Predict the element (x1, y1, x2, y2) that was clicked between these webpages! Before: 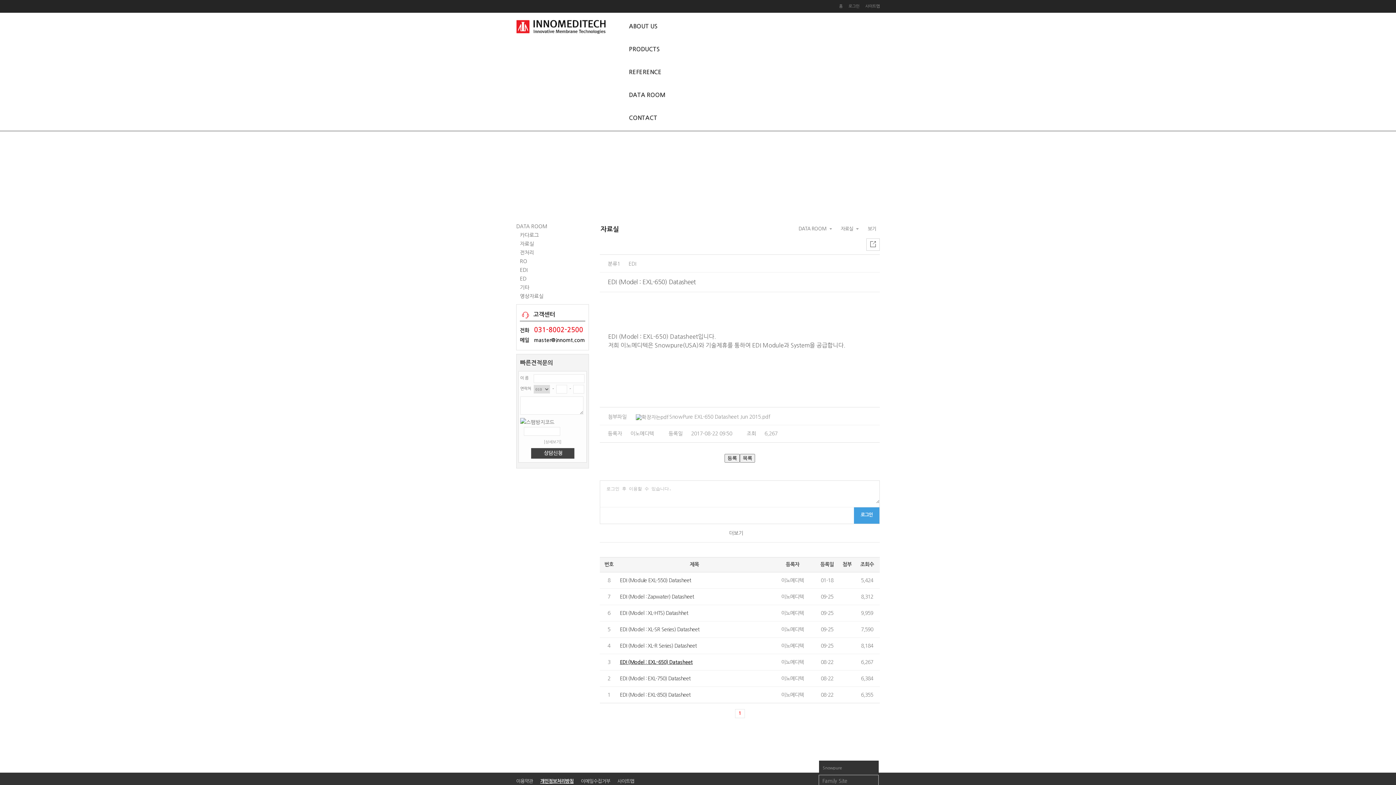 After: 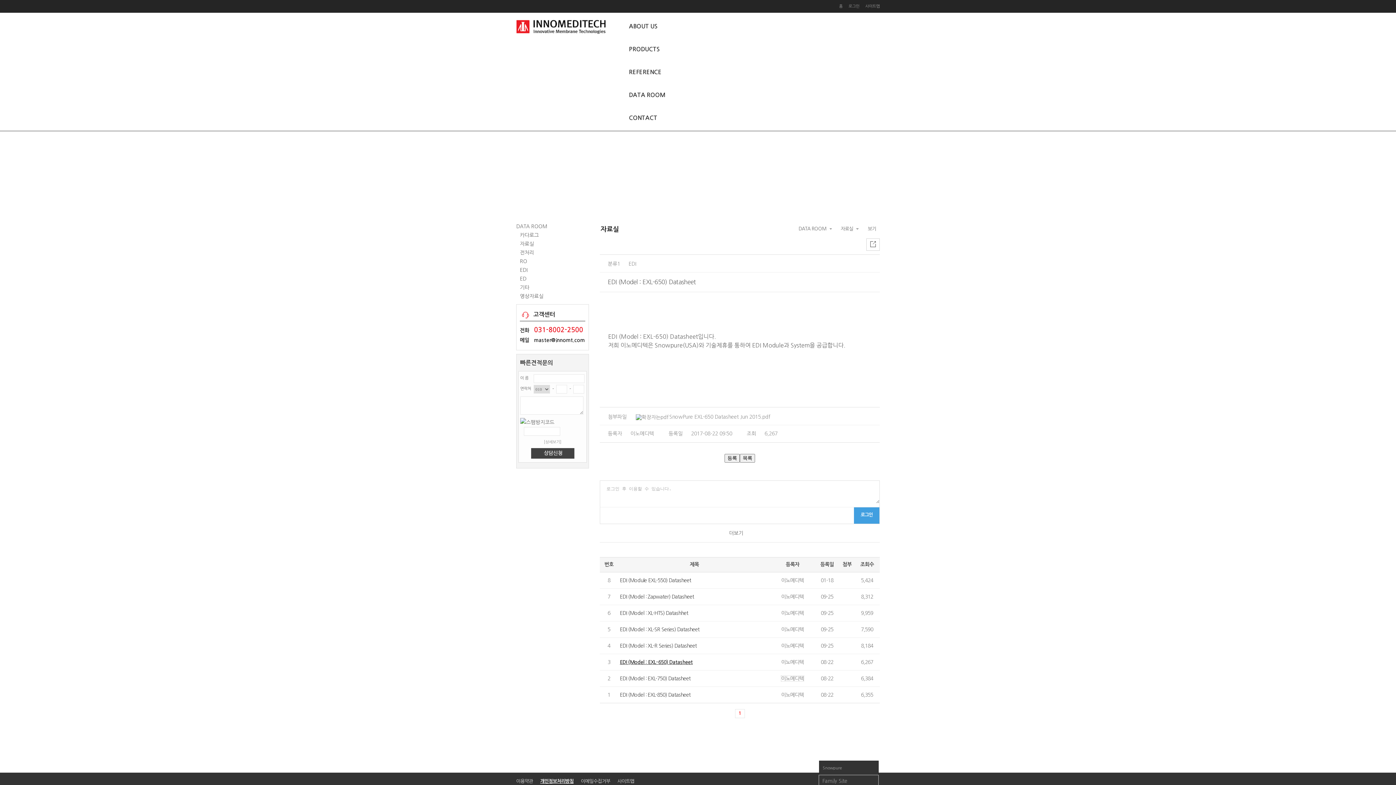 Action: bbox: (781, 676, 804, 681) label: 이노메디텍